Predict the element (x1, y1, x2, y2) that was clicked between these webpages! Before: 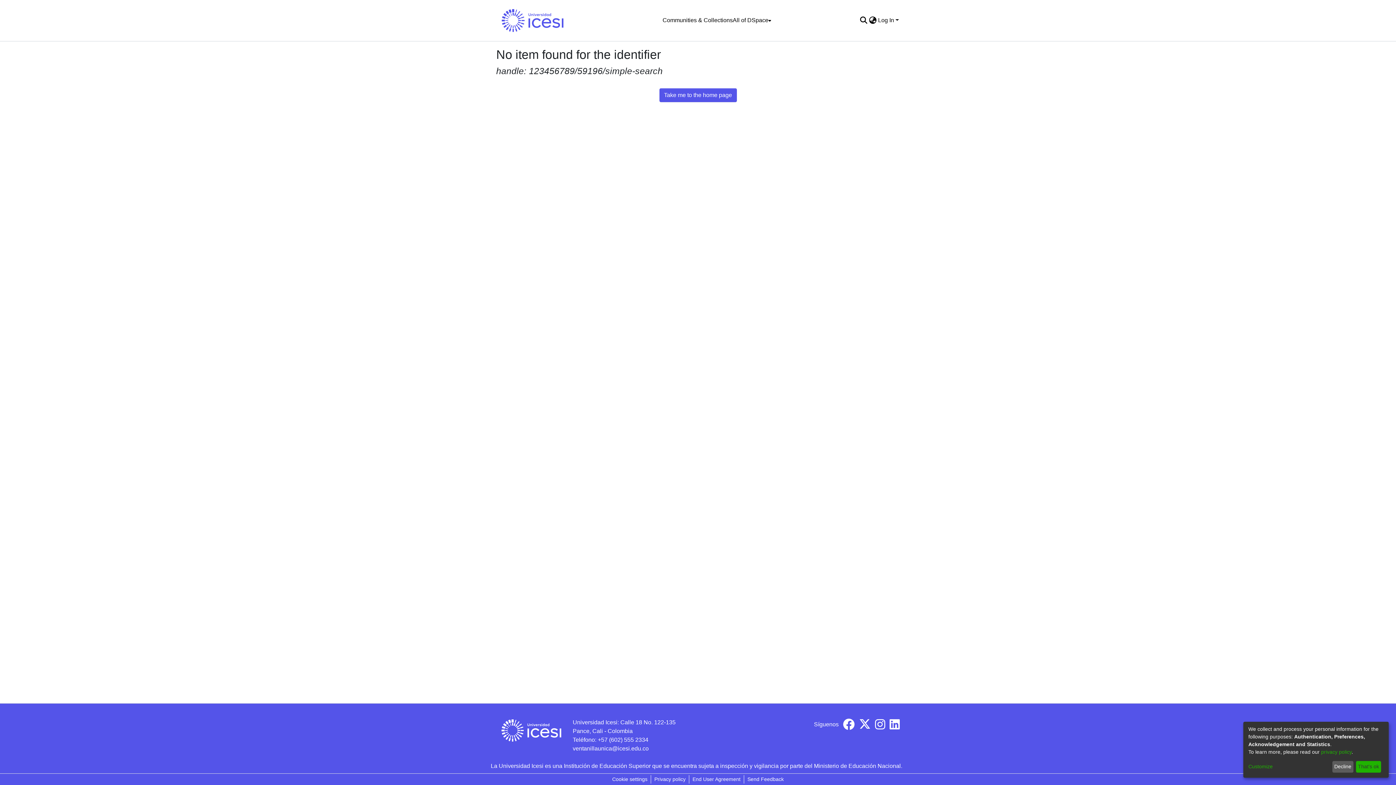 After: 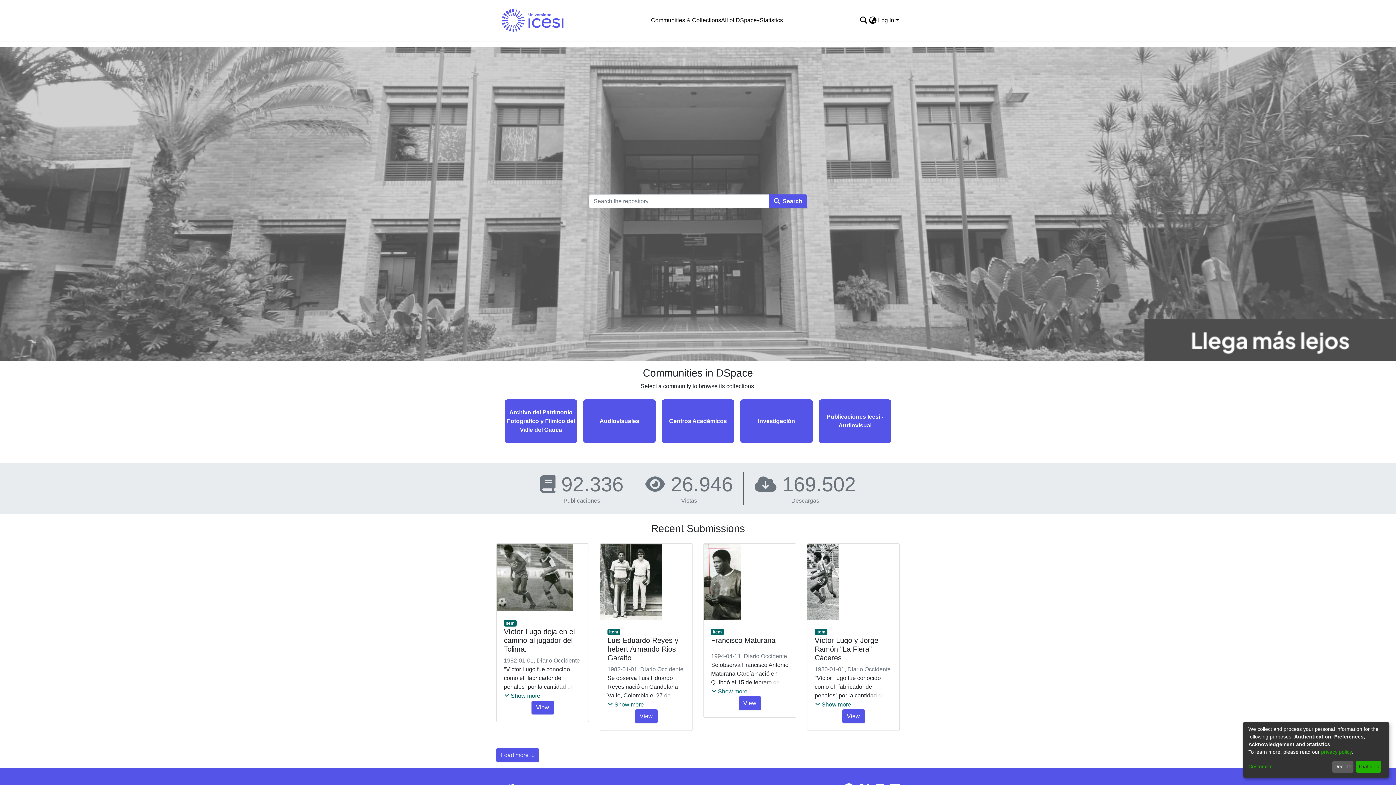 Action: bbox: (659, 88, 736, 102) label: Take me to the home page